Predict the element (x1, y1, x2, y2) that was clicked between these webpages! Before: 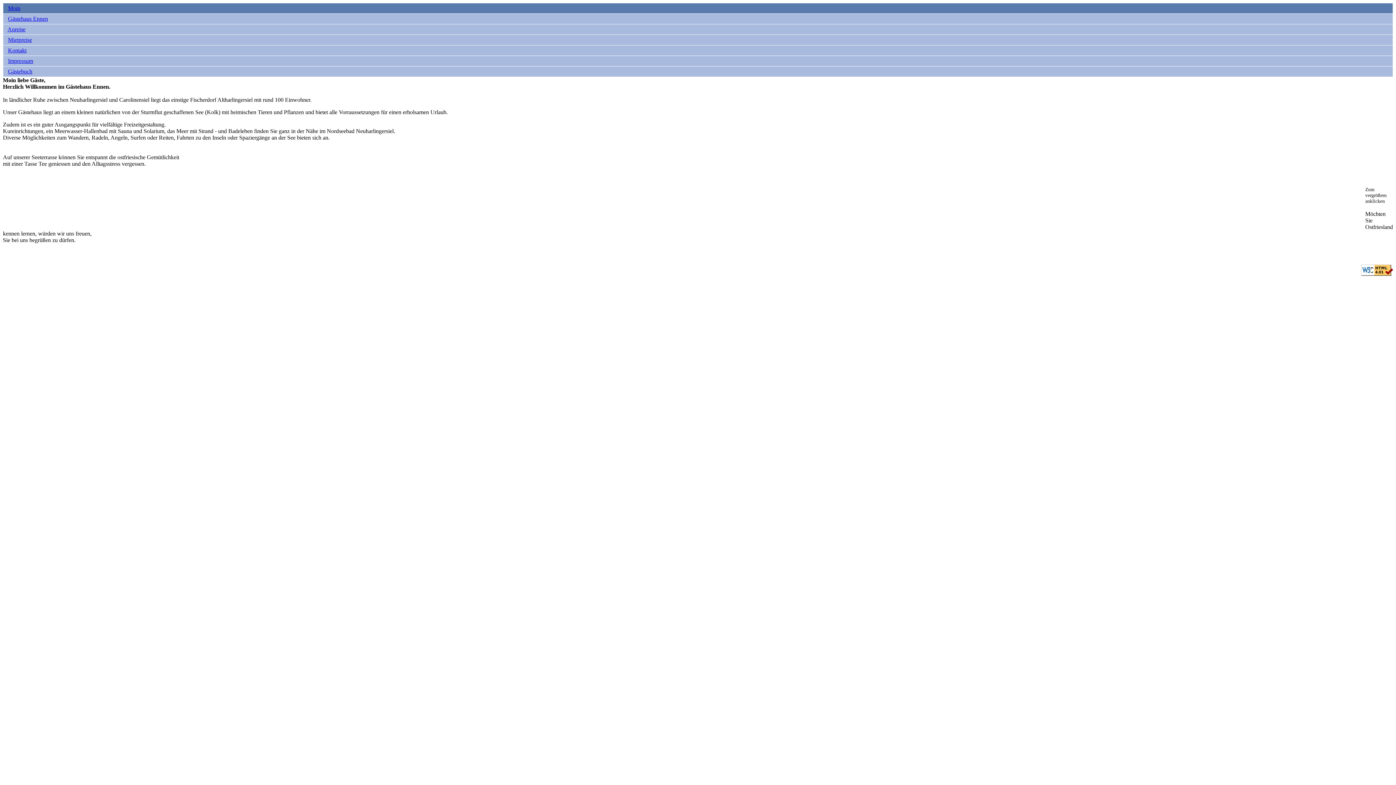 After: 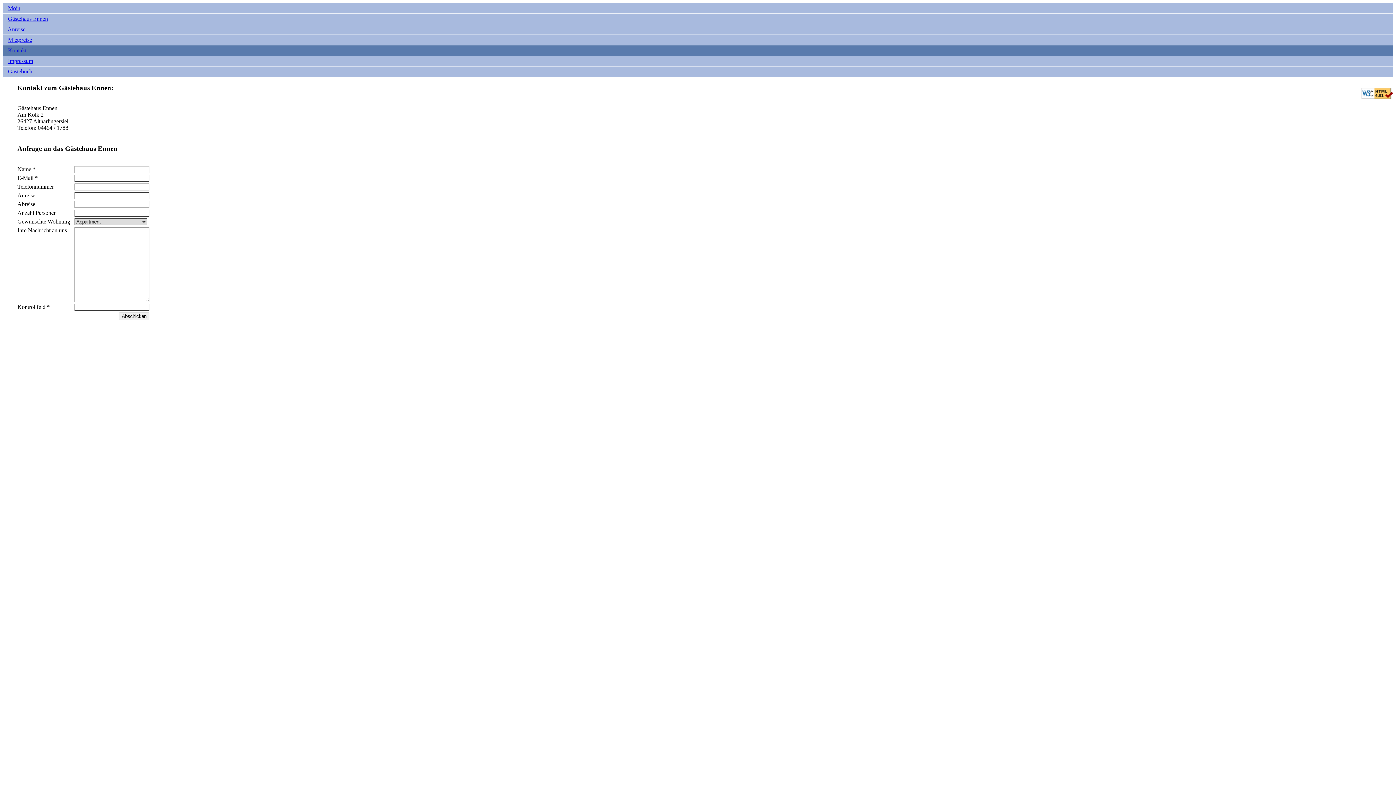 Action: label: Kontakt bbox: (8, 47, 26, 53)